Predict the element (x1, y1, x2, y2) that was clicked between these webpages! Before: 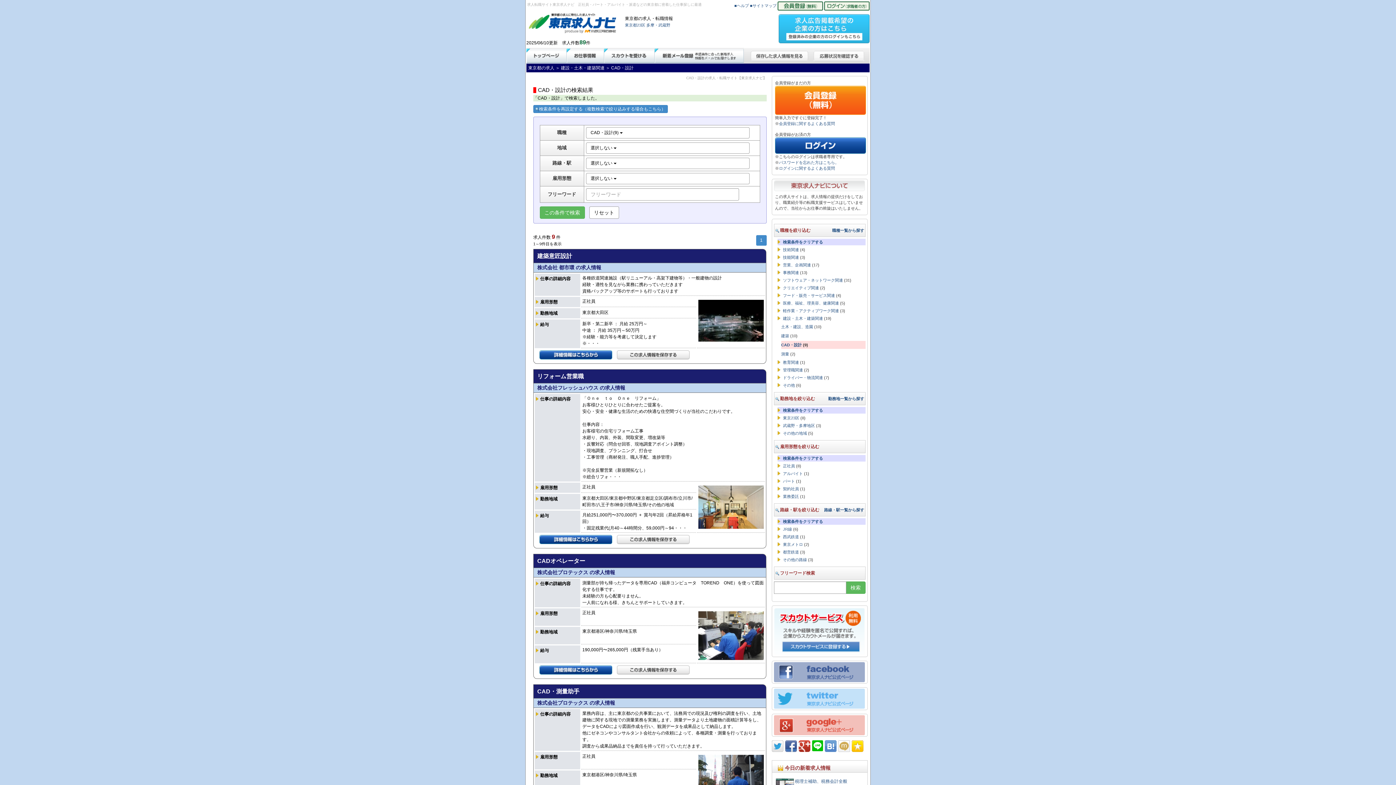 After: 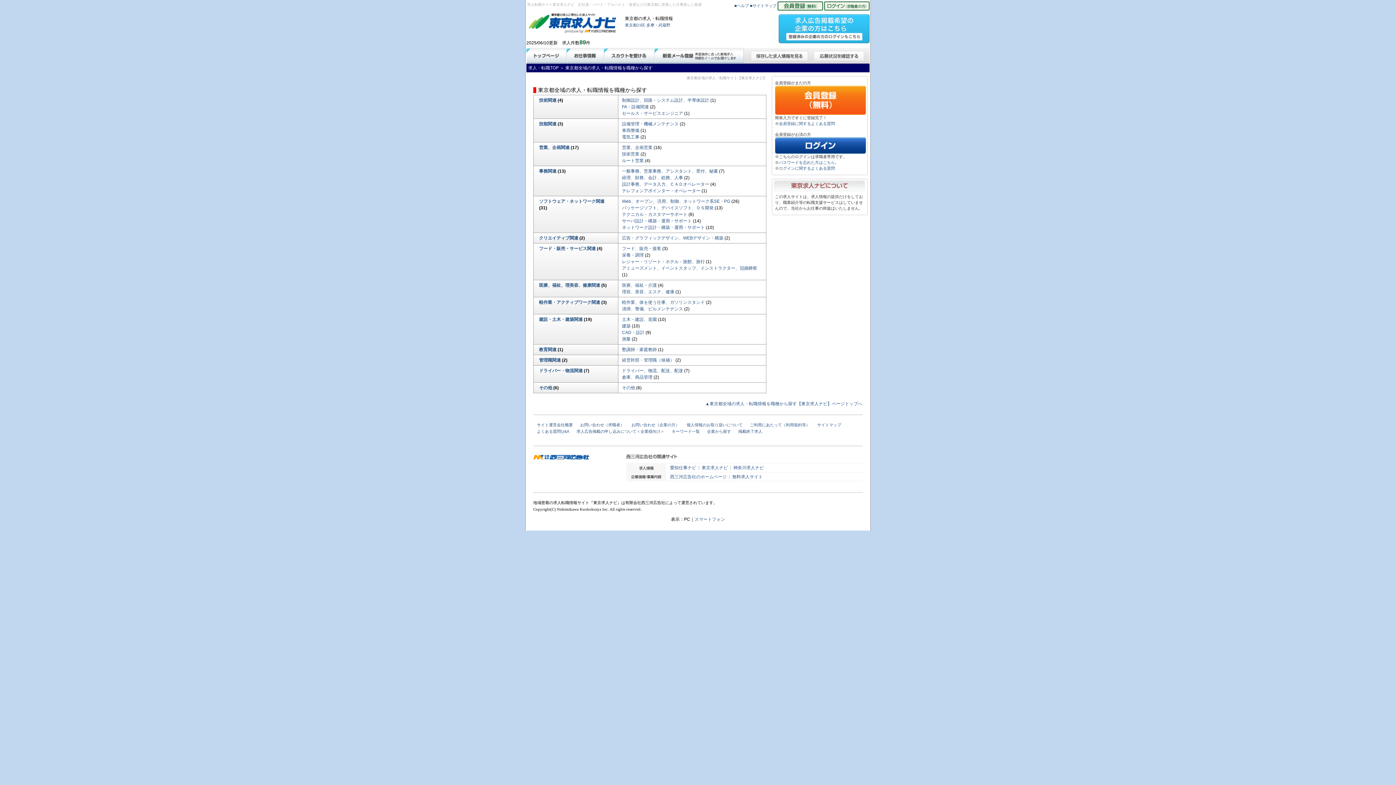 Action: label: 職種一覧から探す bbox: (832, 227, 864, 233)